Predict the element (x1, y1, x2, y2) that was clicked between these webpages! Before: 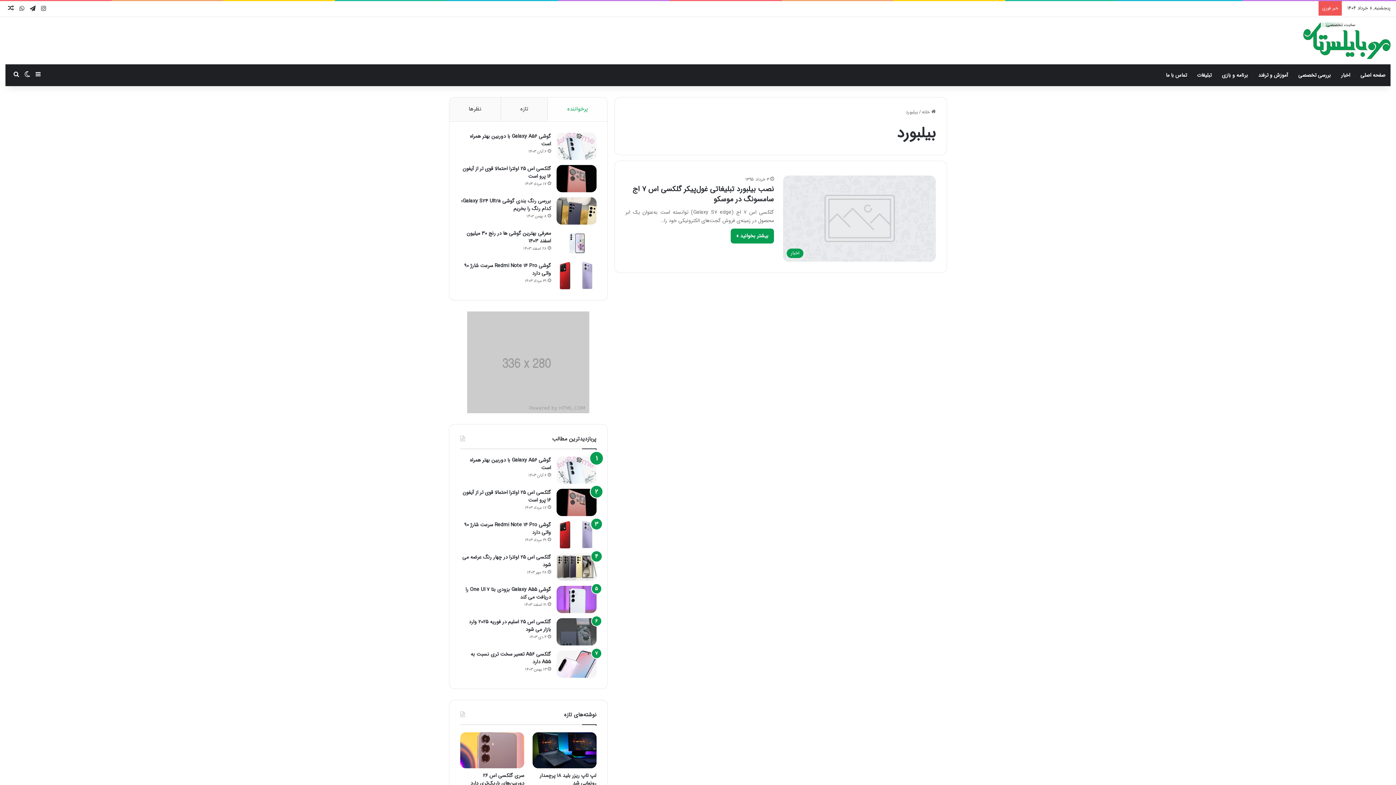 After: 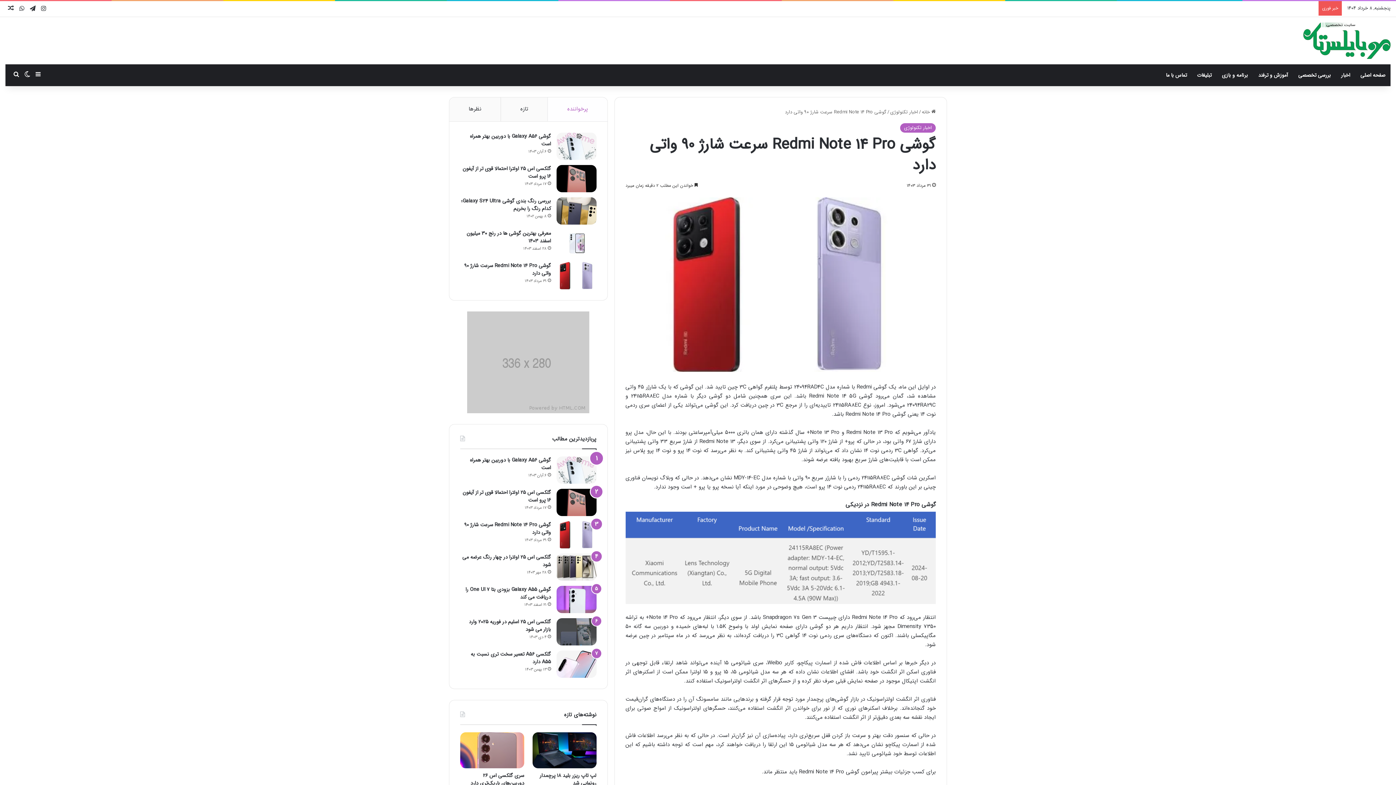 Action: bbox: (464, 521, 551, 536) label: گوشی Redmi Note 14 Pro سرعت شارژ ۹۰ واتی دارد